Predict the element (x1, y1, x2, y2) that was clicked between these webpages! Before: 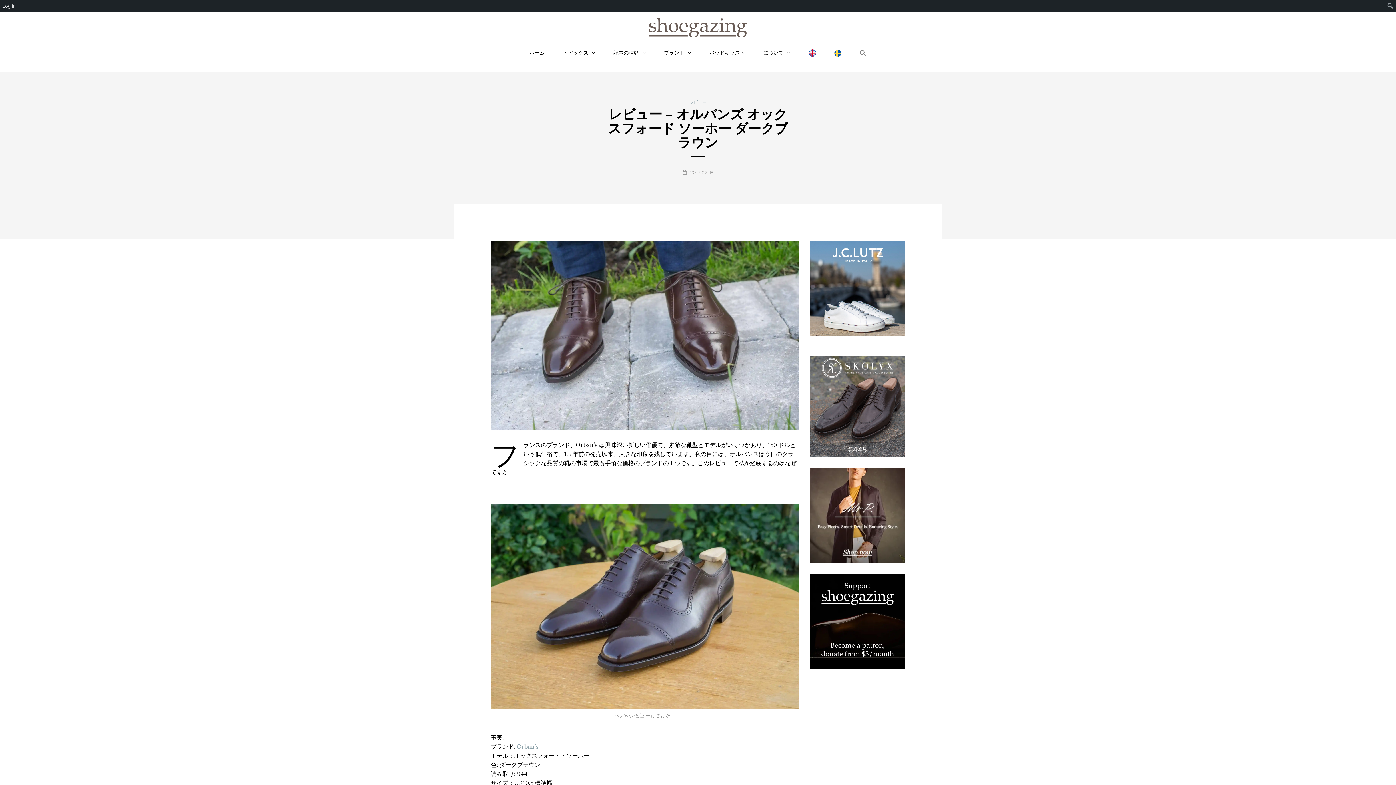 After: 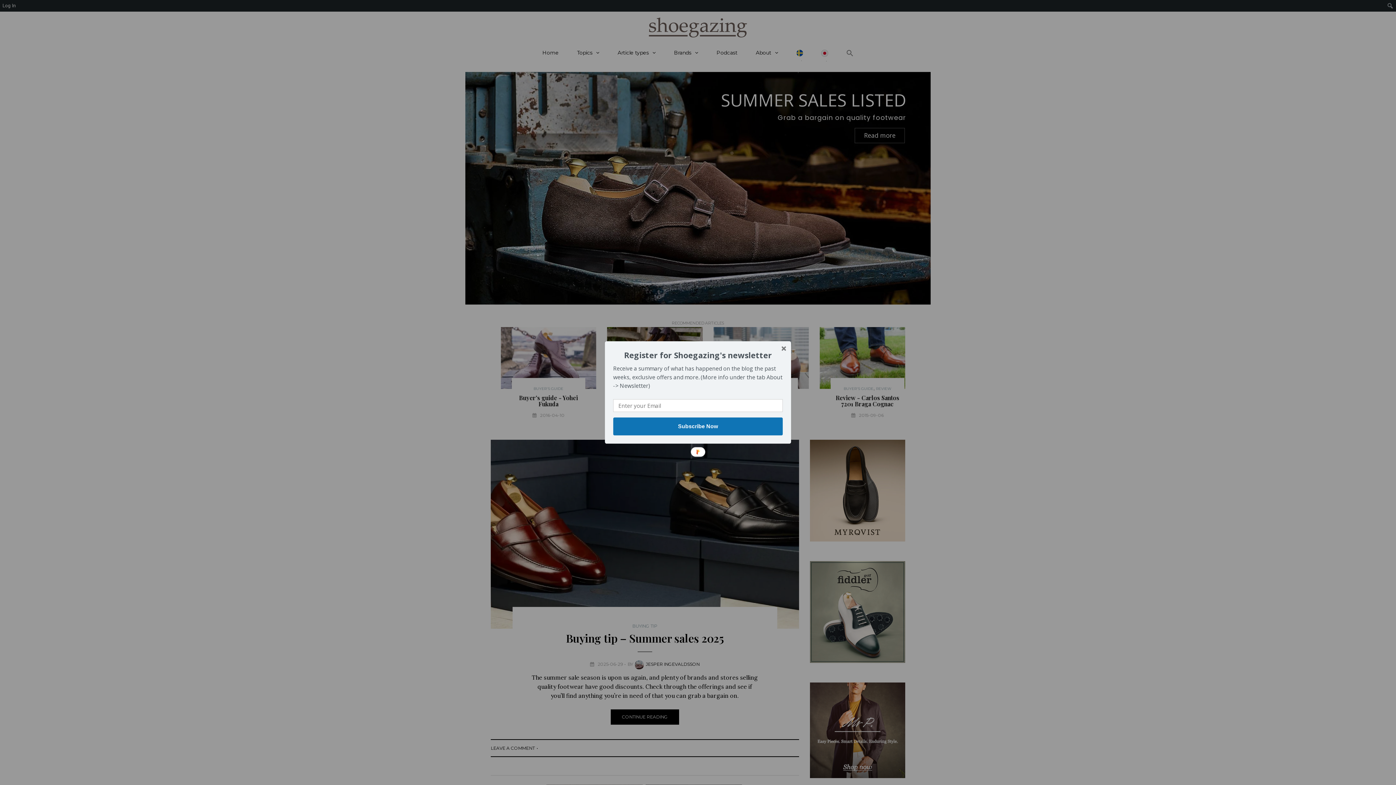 Action: label: . bbox: (807, 47, 818, 65)